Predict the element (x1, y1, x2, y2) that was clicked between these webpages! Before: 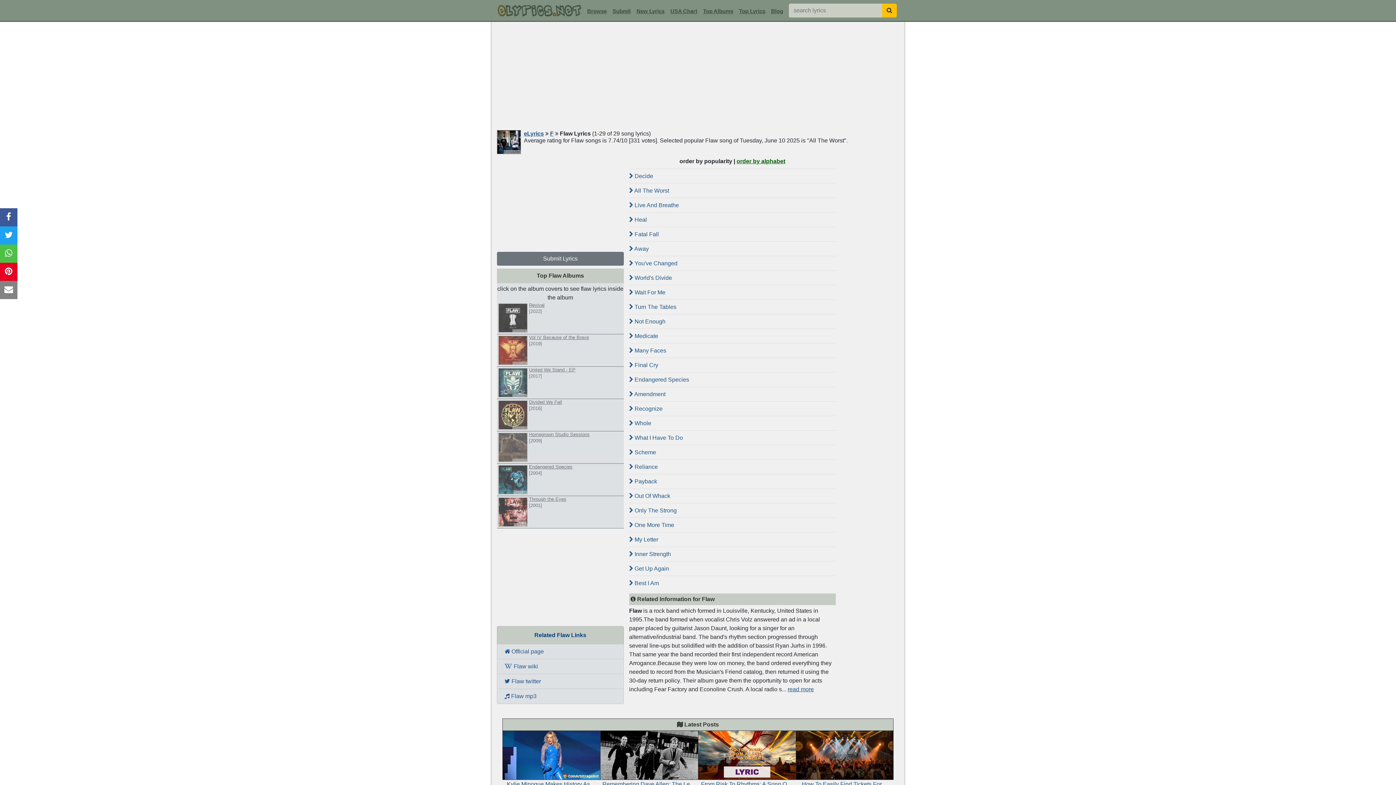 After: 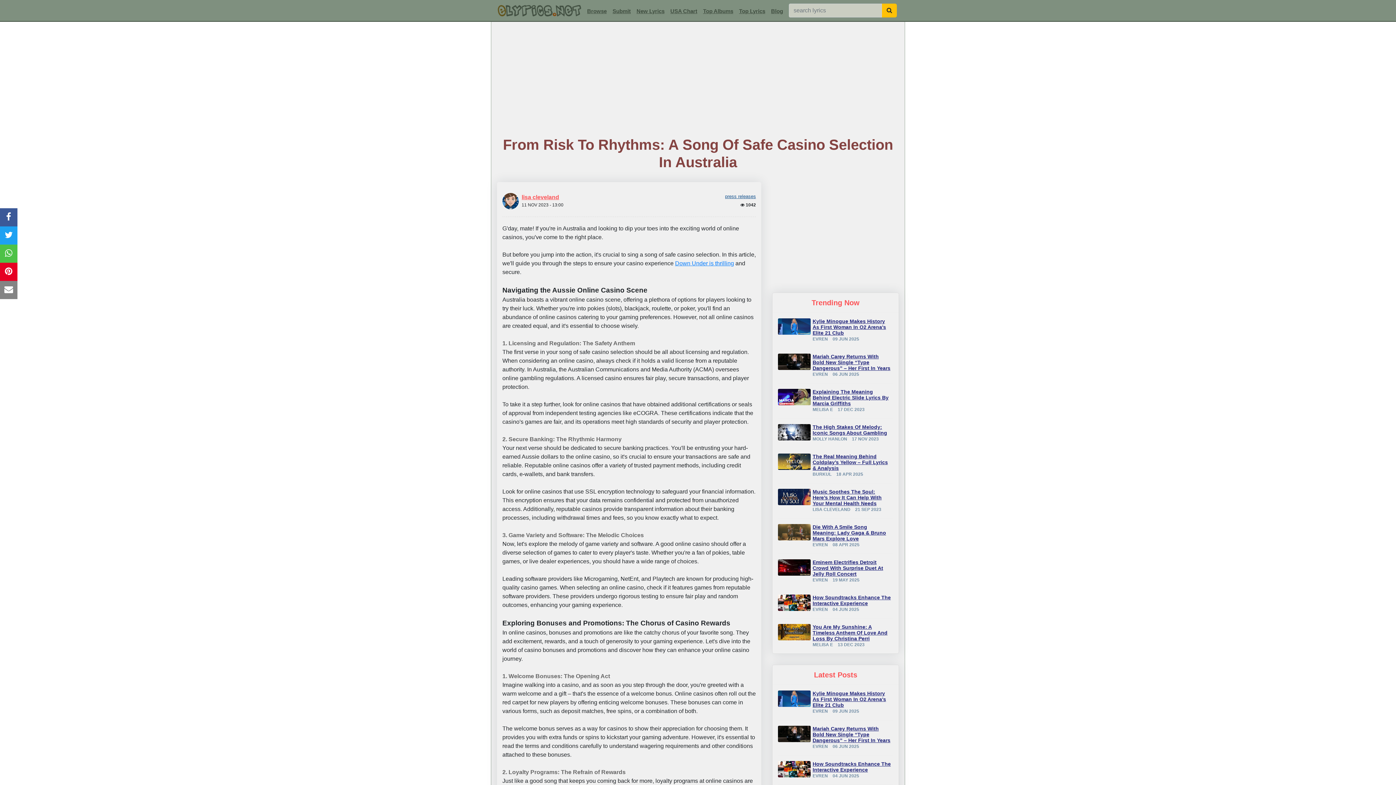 Action: bbox: (698, 752, 796, 787) label: 
From Risk To Rhythms: A Song O ...